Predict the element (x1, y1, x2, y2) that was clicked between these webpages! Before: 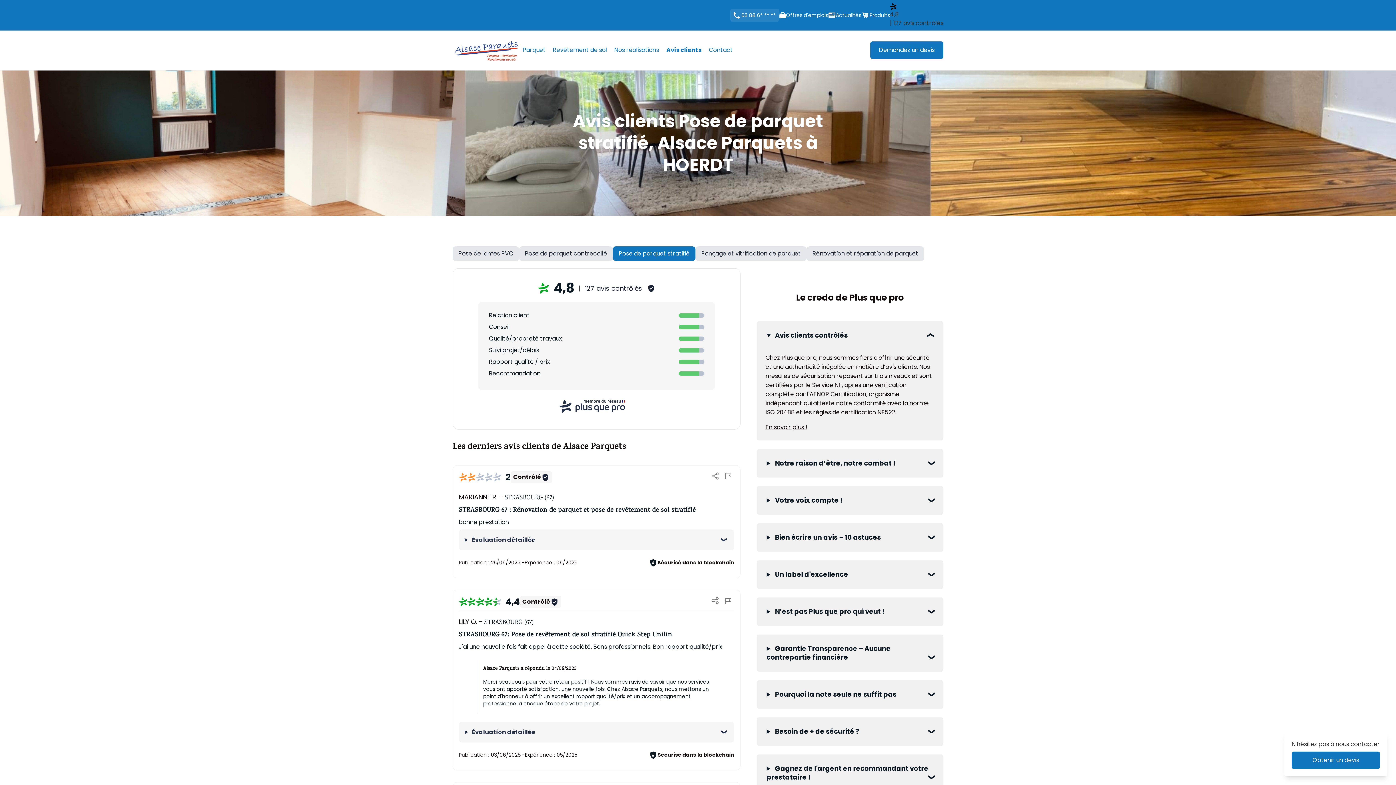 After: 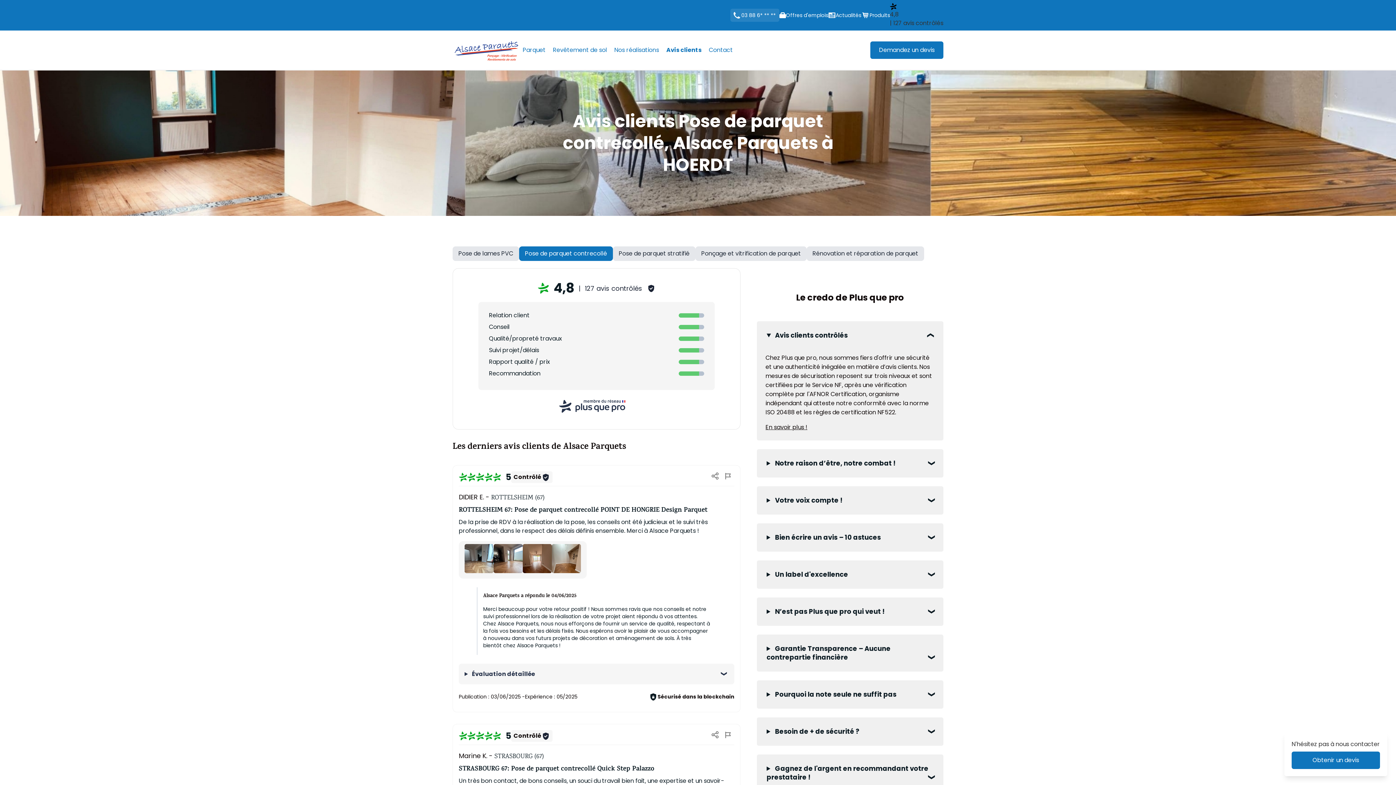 Action: label: Pose de parquet contrecollé bbox: (519, 246, 613, 261)